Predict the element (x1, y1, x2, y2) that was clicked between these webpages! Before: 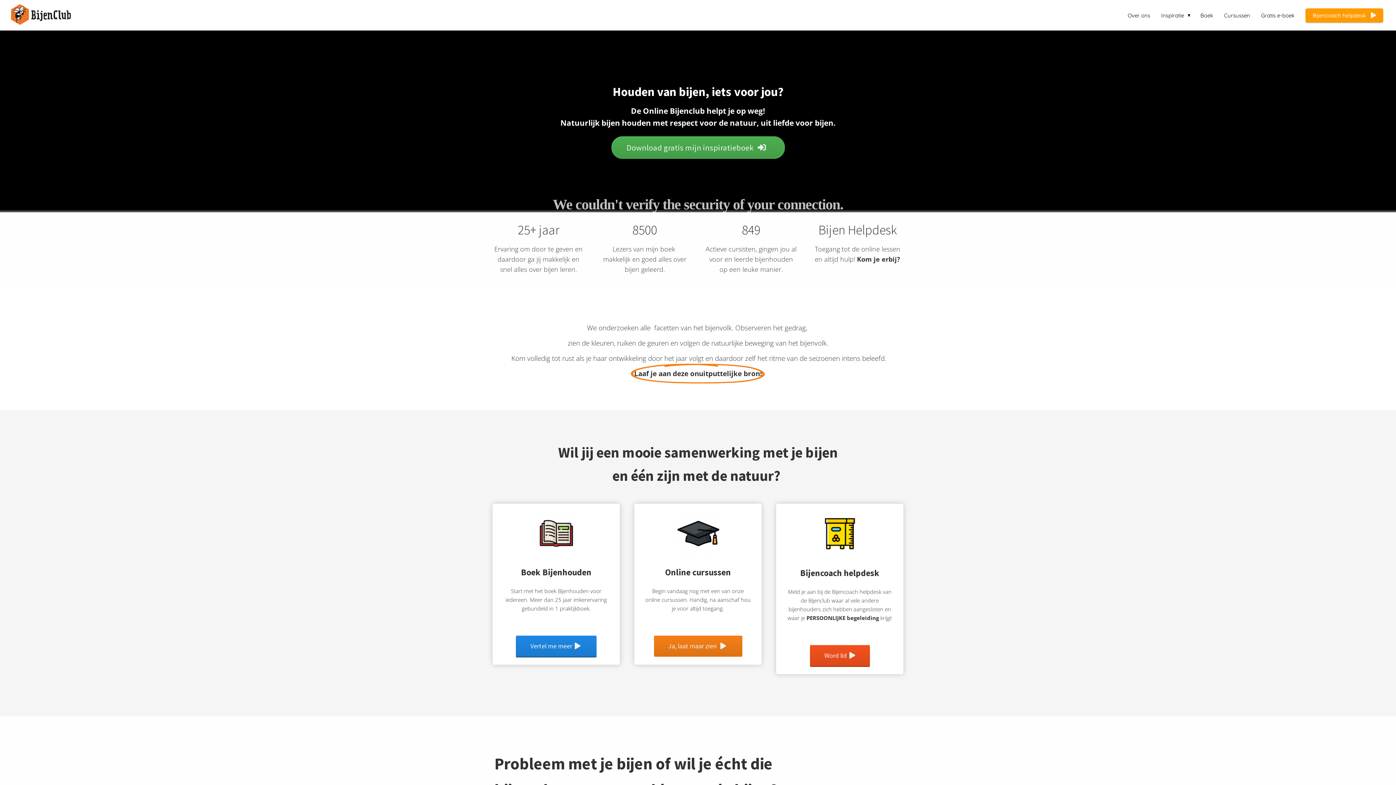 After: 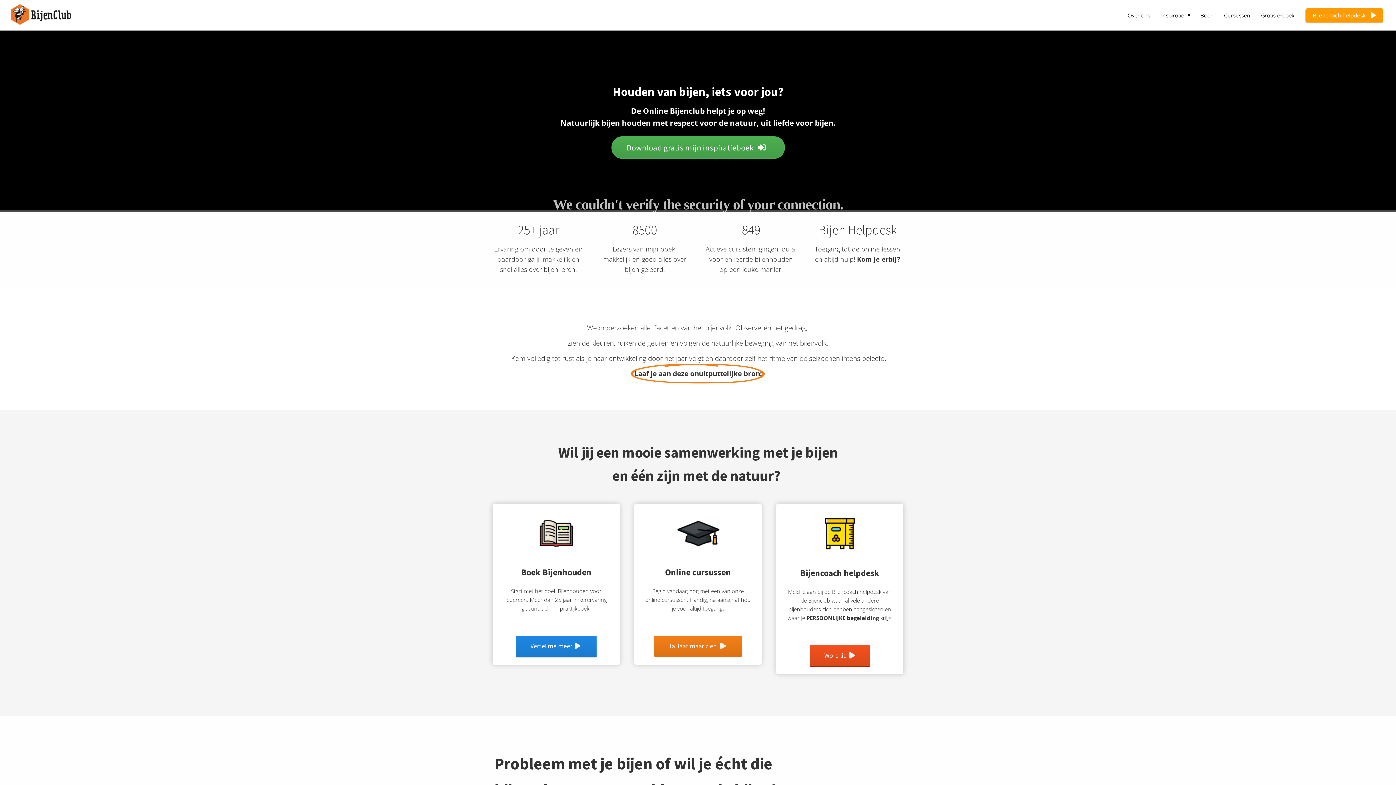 Action: bbox: (7, 3, 86, 26)